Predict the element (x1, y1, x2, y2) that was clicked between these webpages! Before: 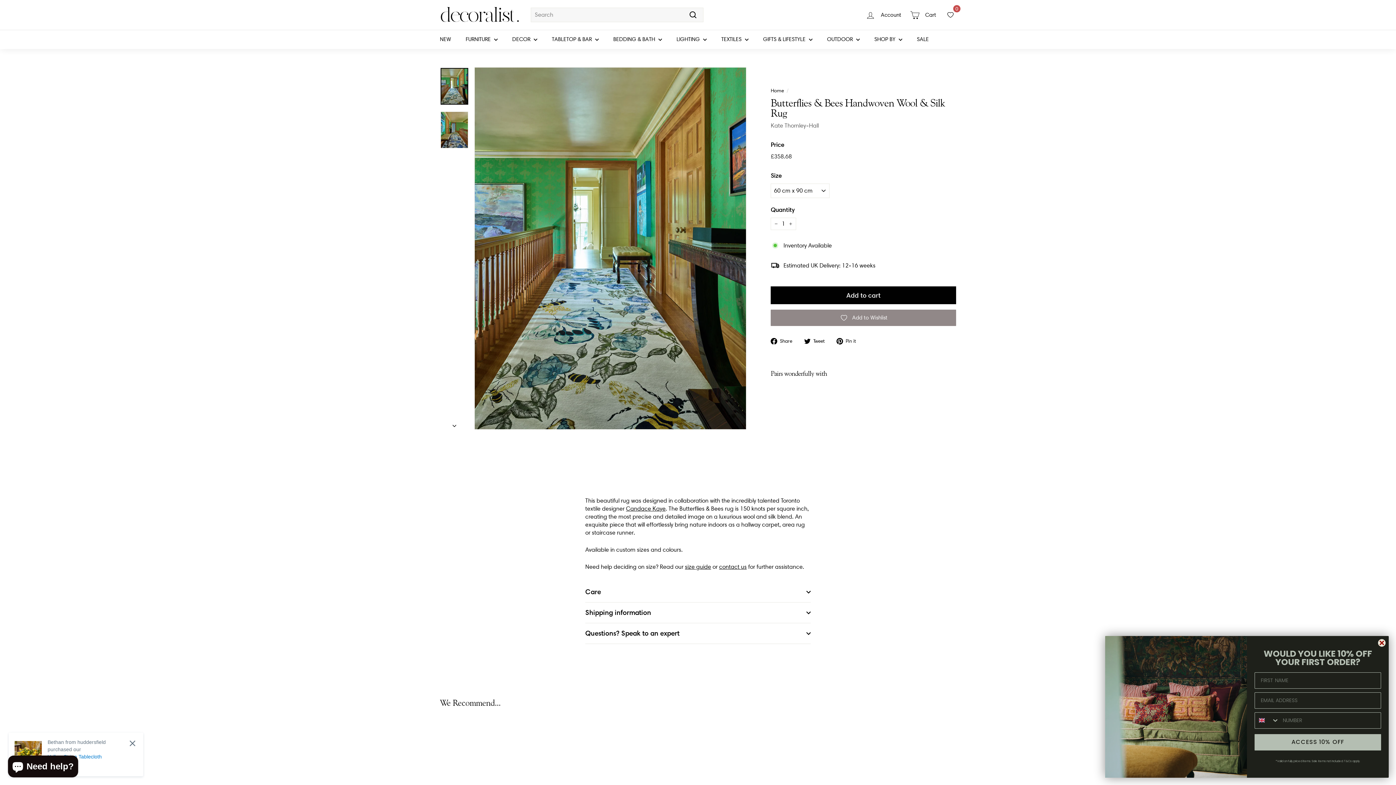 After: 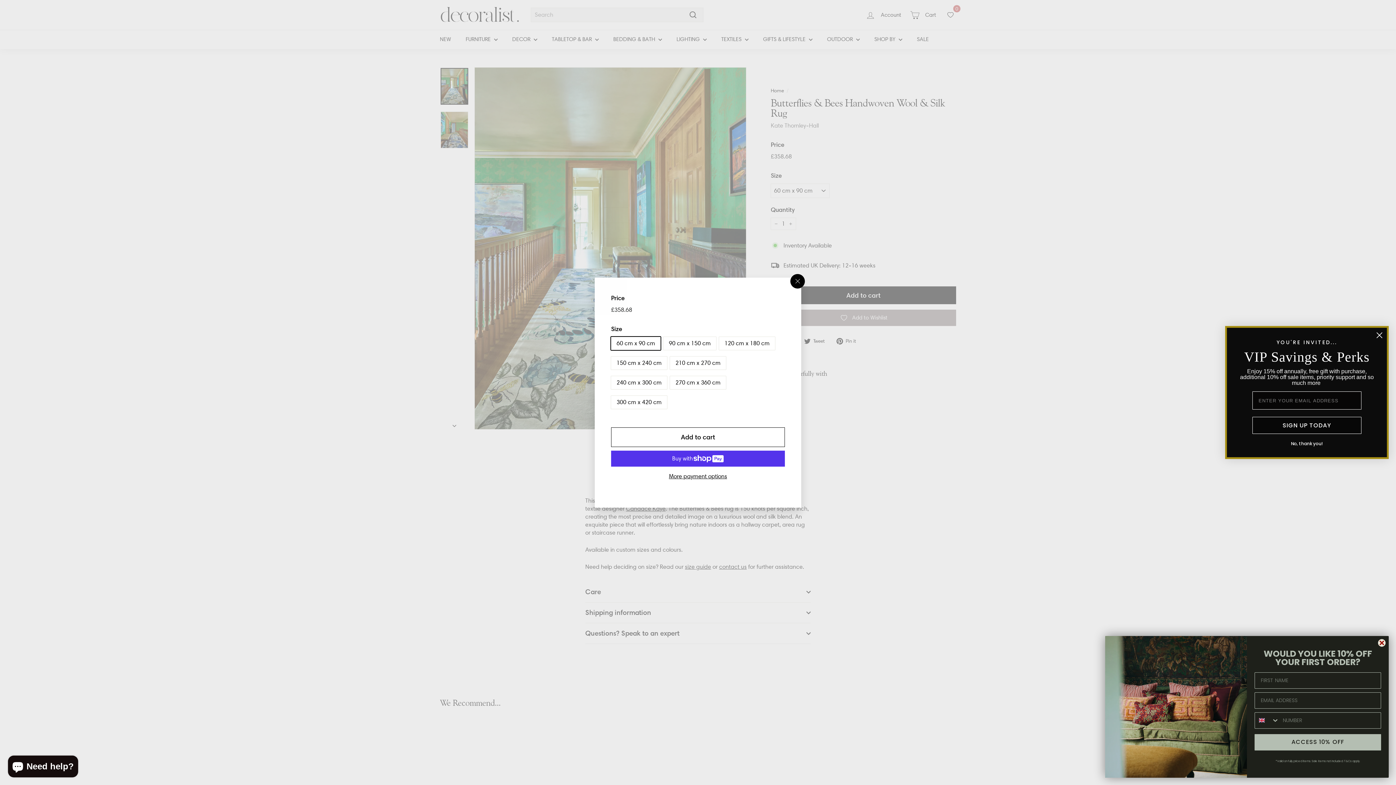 Action: label: Add to cart bbox: (934, 407, 951, 425)